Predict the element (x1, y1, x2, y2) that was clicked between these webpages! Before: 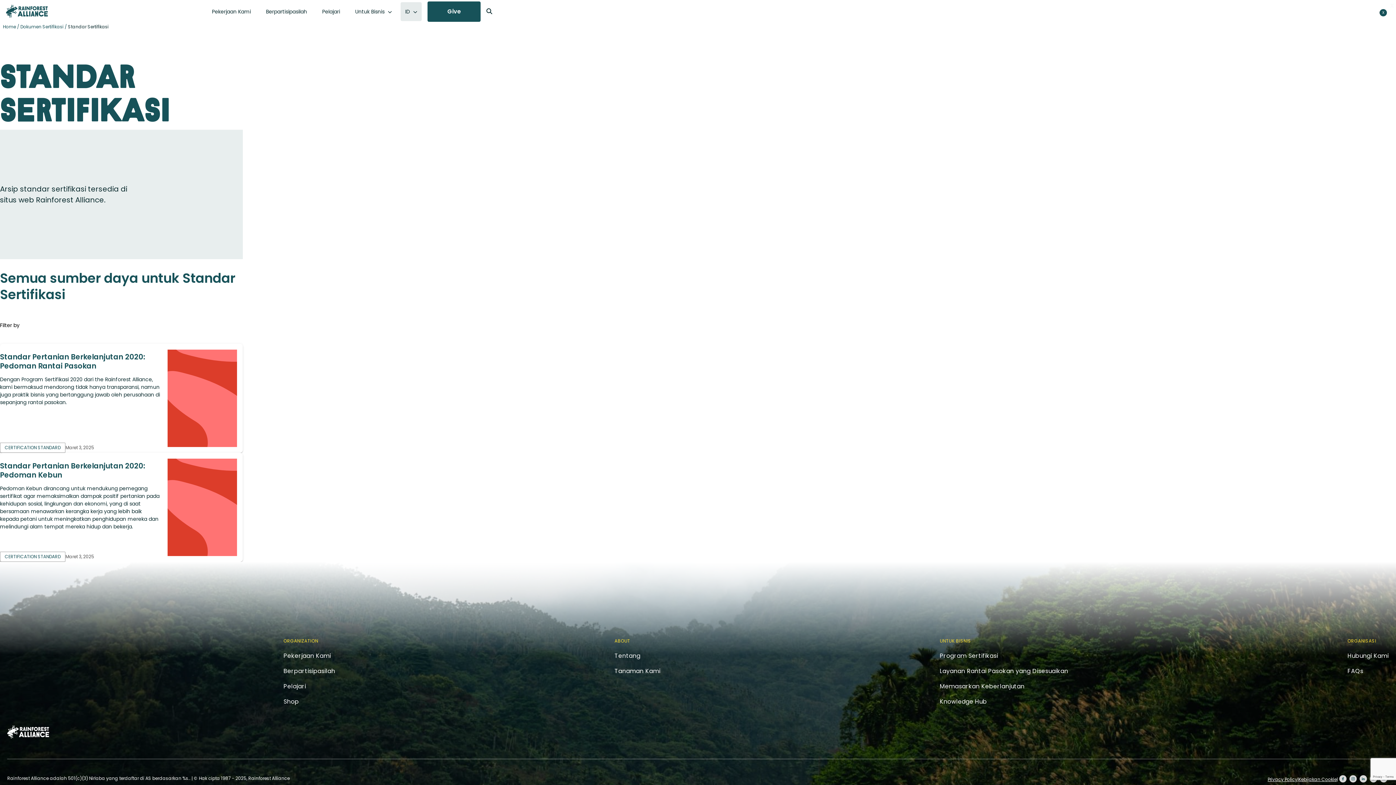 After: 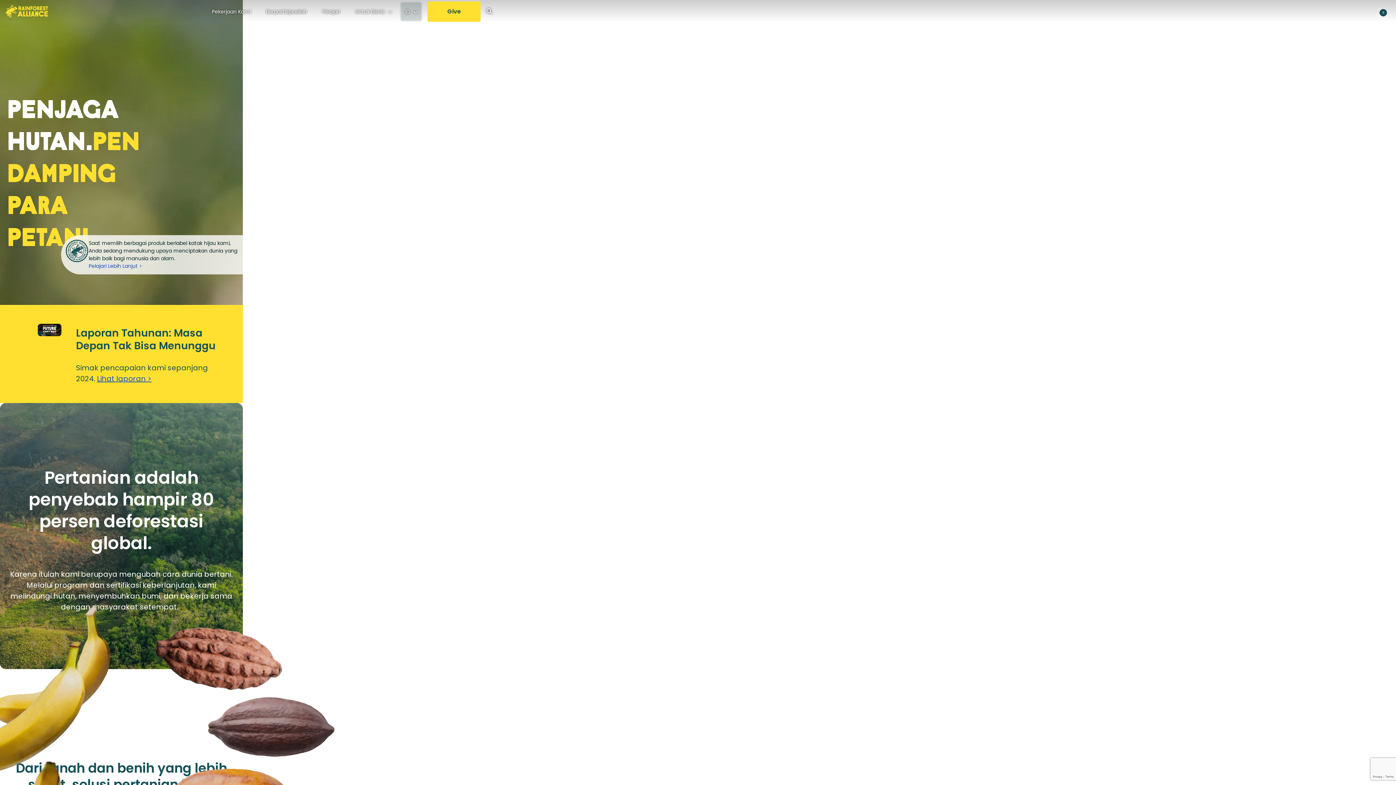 Action: bbox: (5, 4, 47, 18)